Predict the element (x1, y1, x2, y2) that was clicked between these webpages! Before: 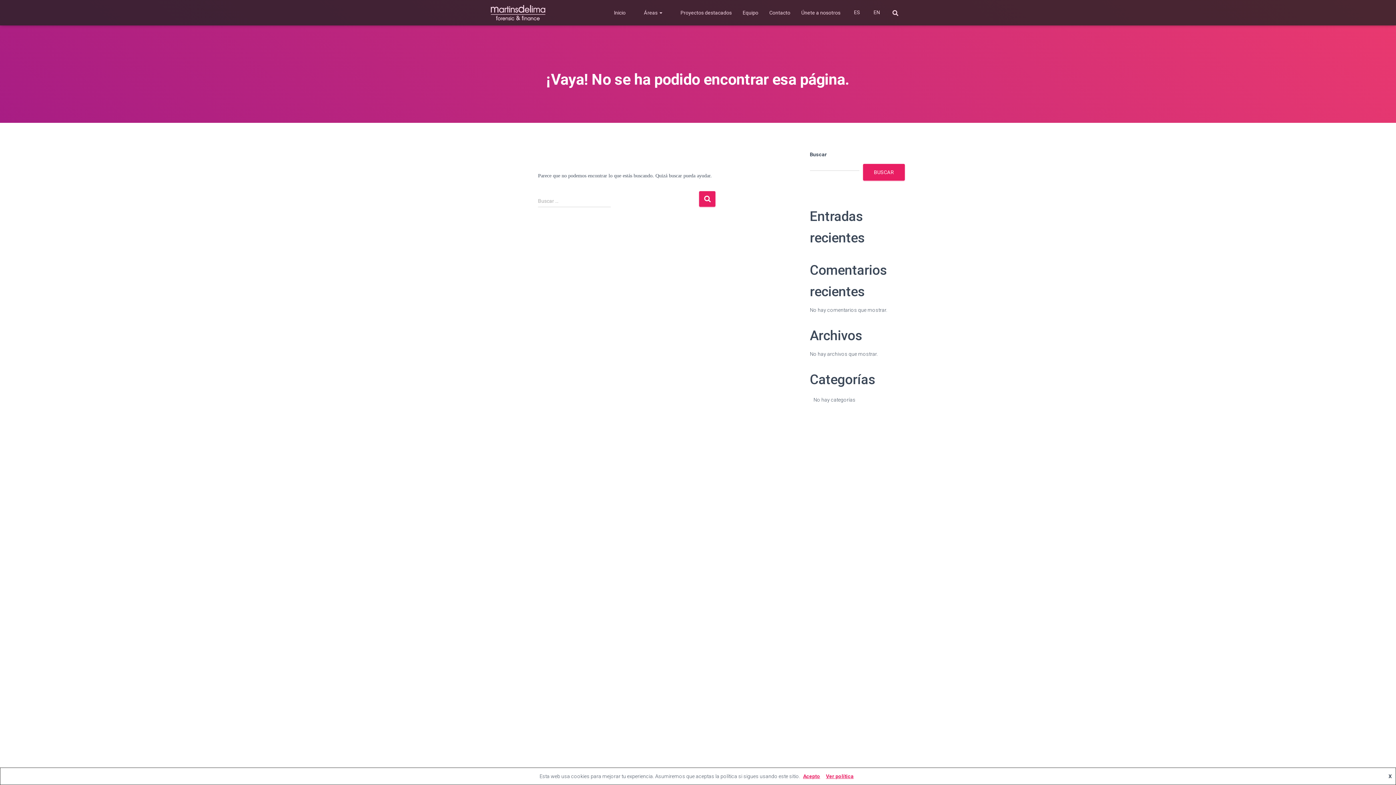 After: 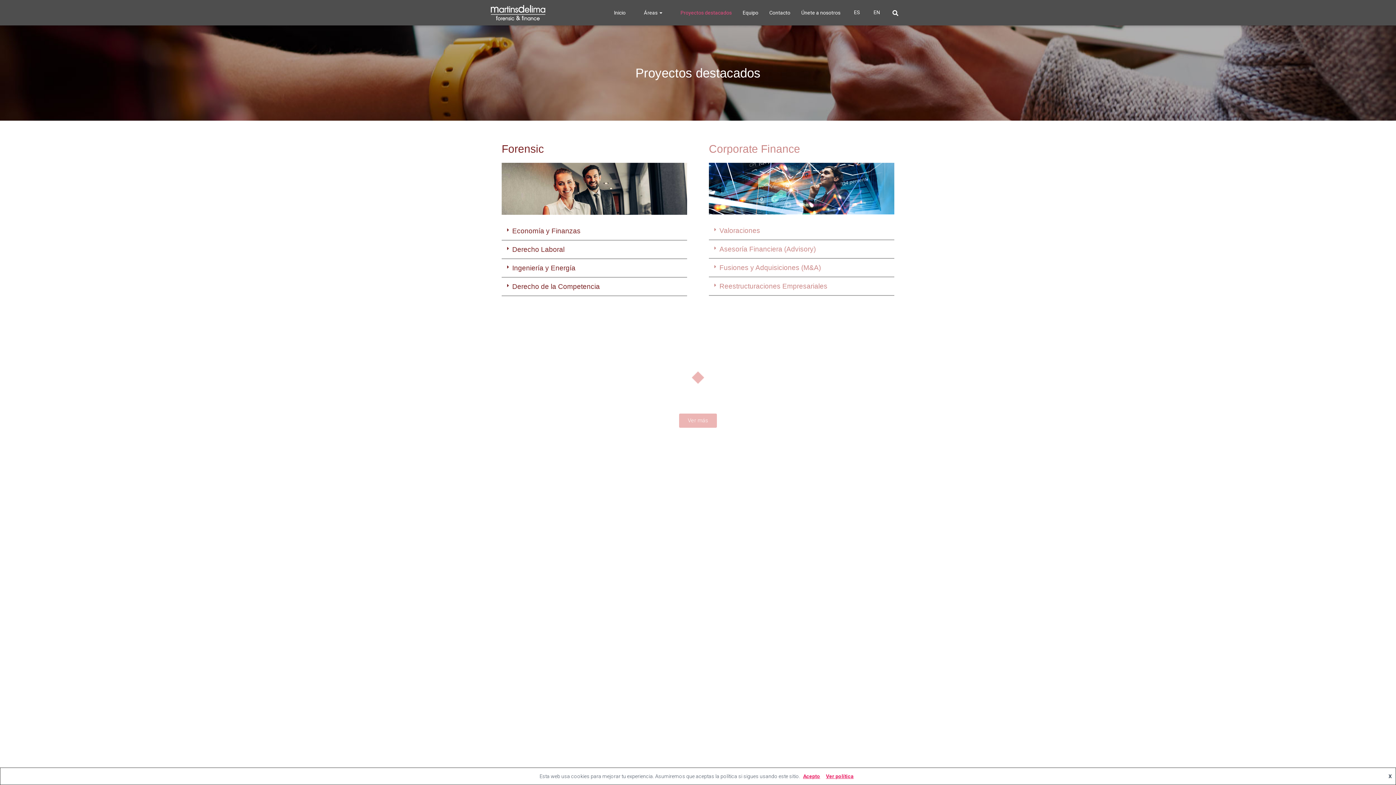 Action: label: Proyectos destacados bbox: (675, 3, 737, 21)